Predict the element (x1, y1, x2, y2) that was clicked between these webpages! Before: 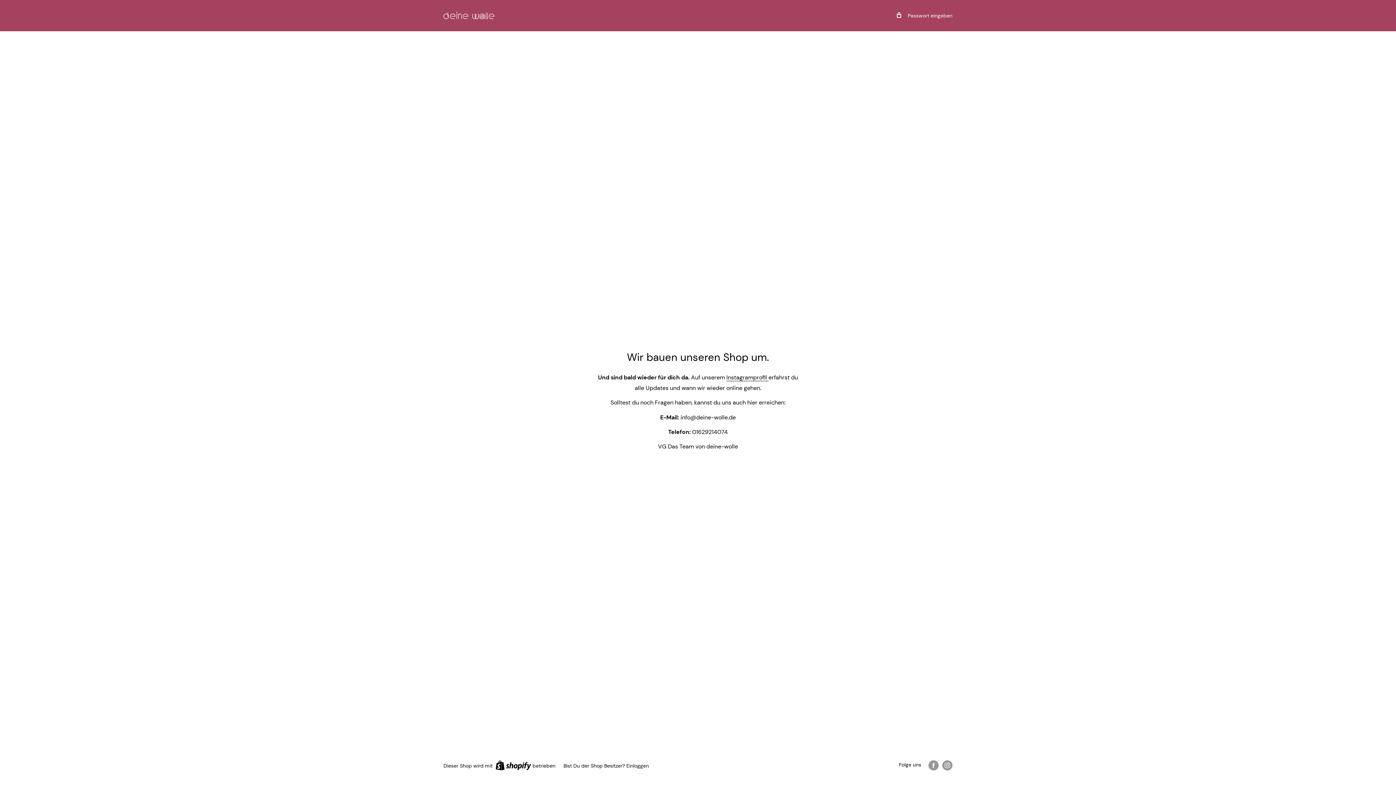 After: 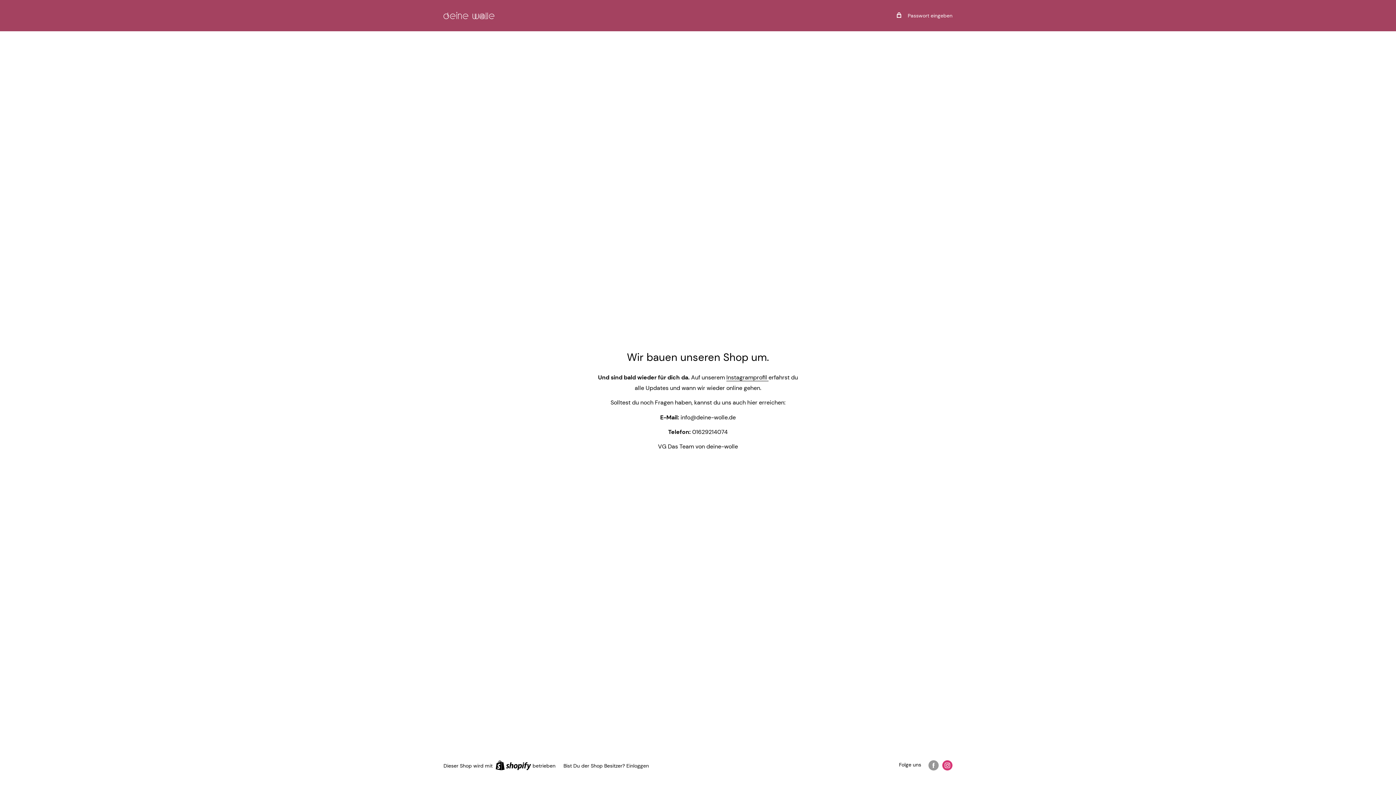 Action: label: Folge uns auf Instagram bbox: (942, 760, 952, 770)